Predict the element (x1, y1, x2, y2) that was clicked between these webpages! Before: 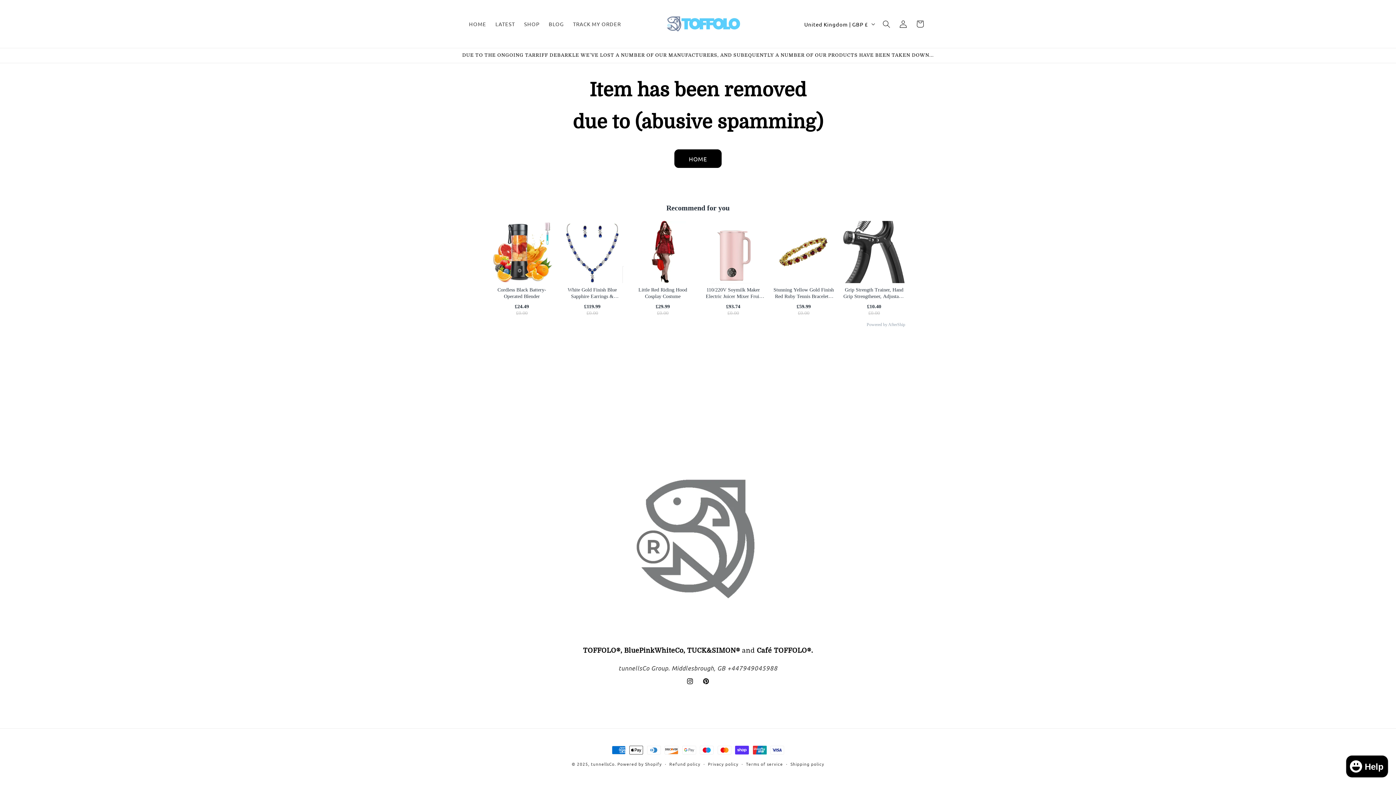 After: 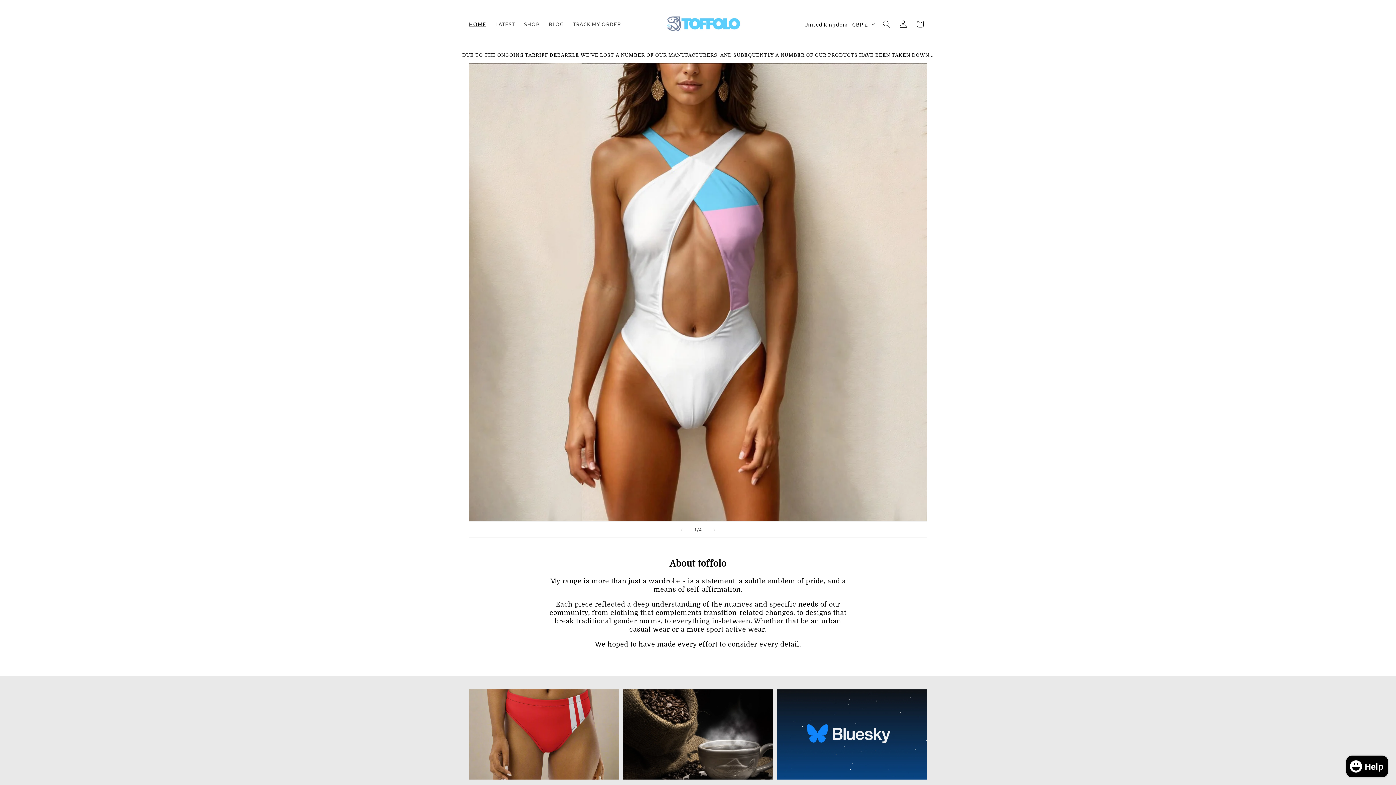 Action: bbox: (591, 761, 616, 767) label: tunnellsCo.